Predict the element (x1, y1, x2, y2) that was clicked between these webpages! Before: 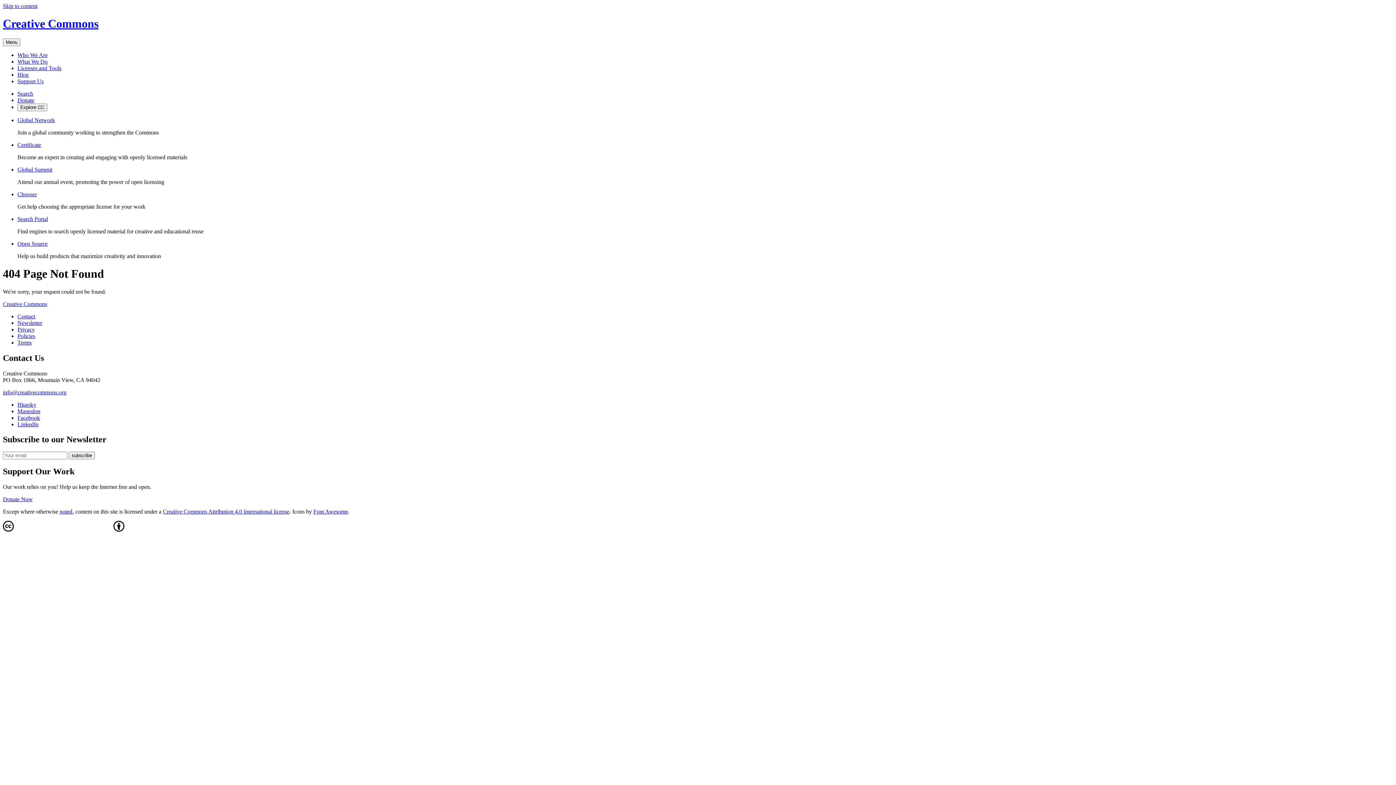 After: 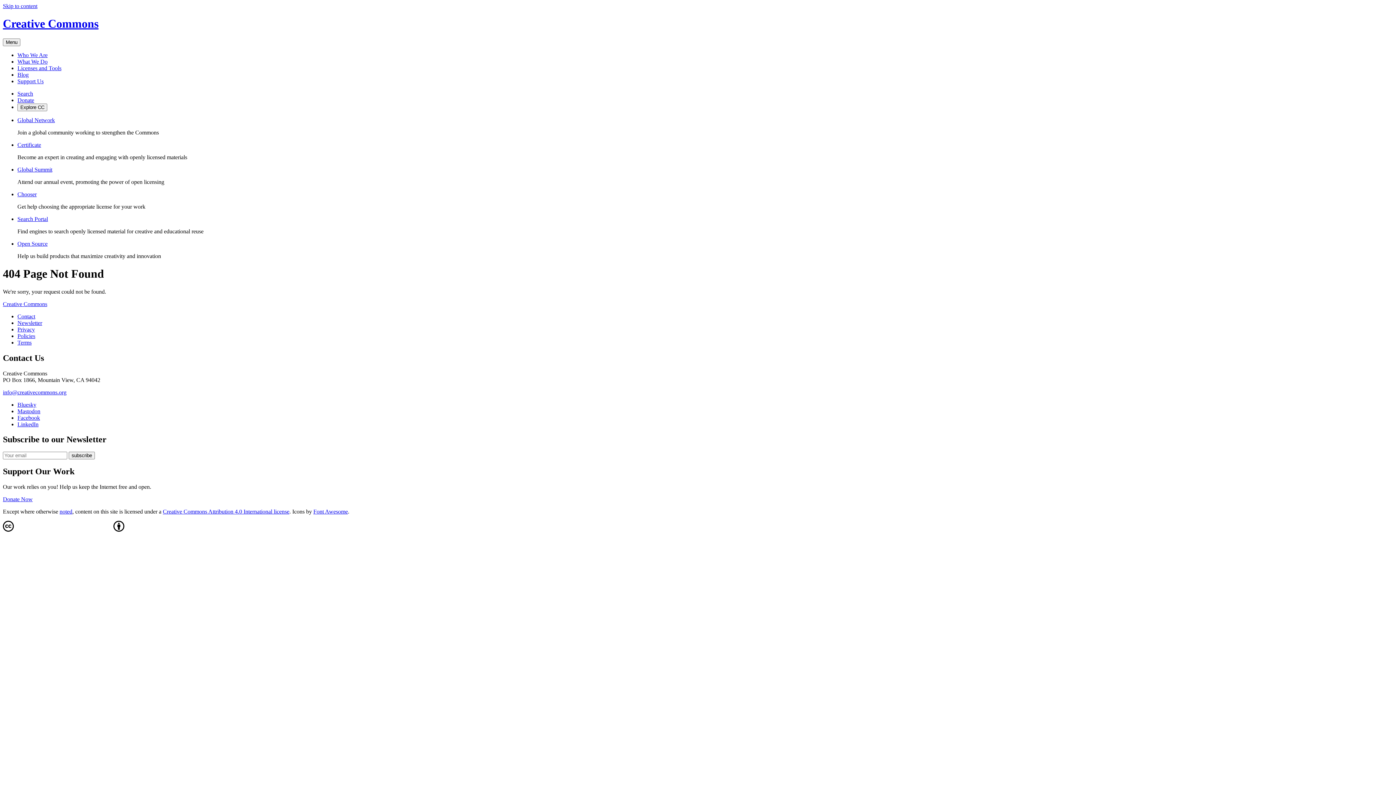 Action: bbox: (2, 2, 37, 9) label: Skip to content